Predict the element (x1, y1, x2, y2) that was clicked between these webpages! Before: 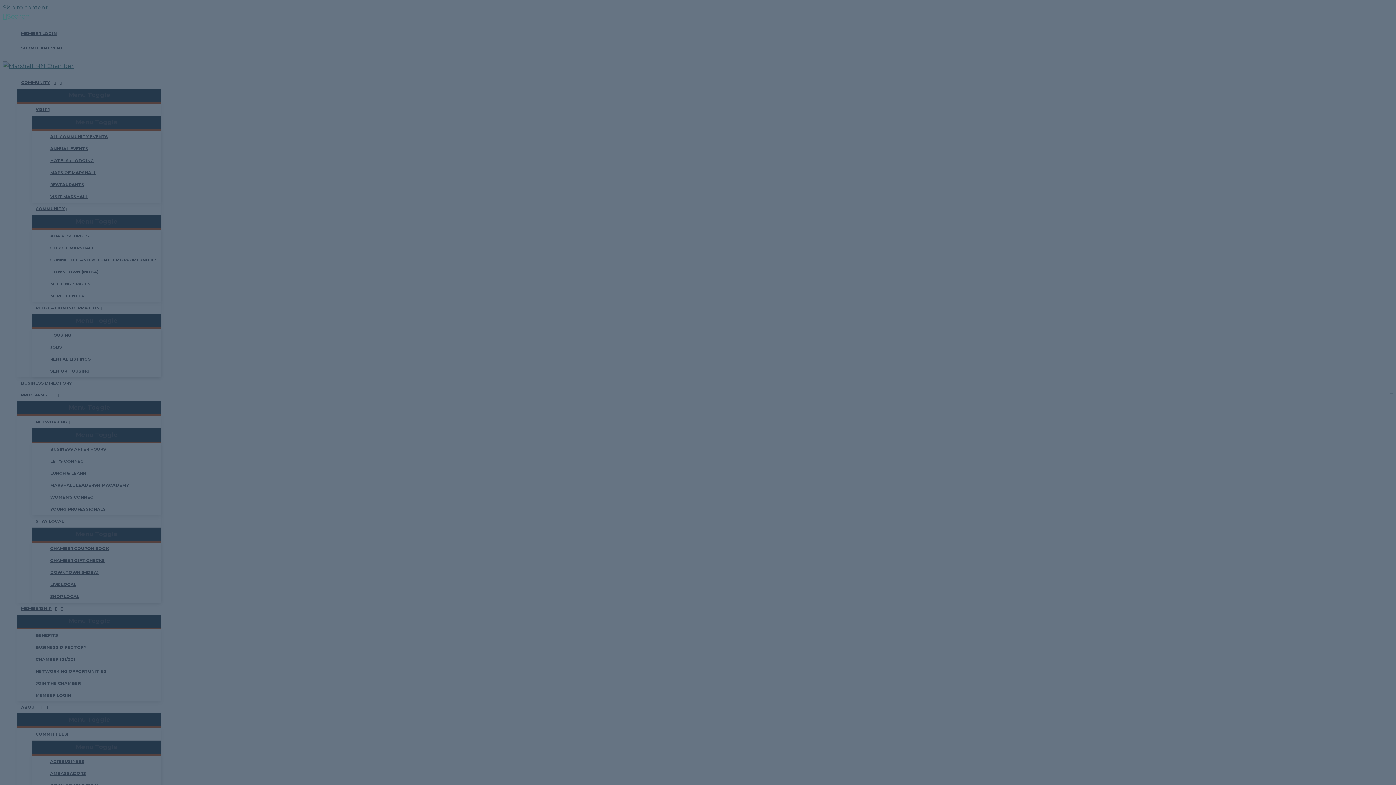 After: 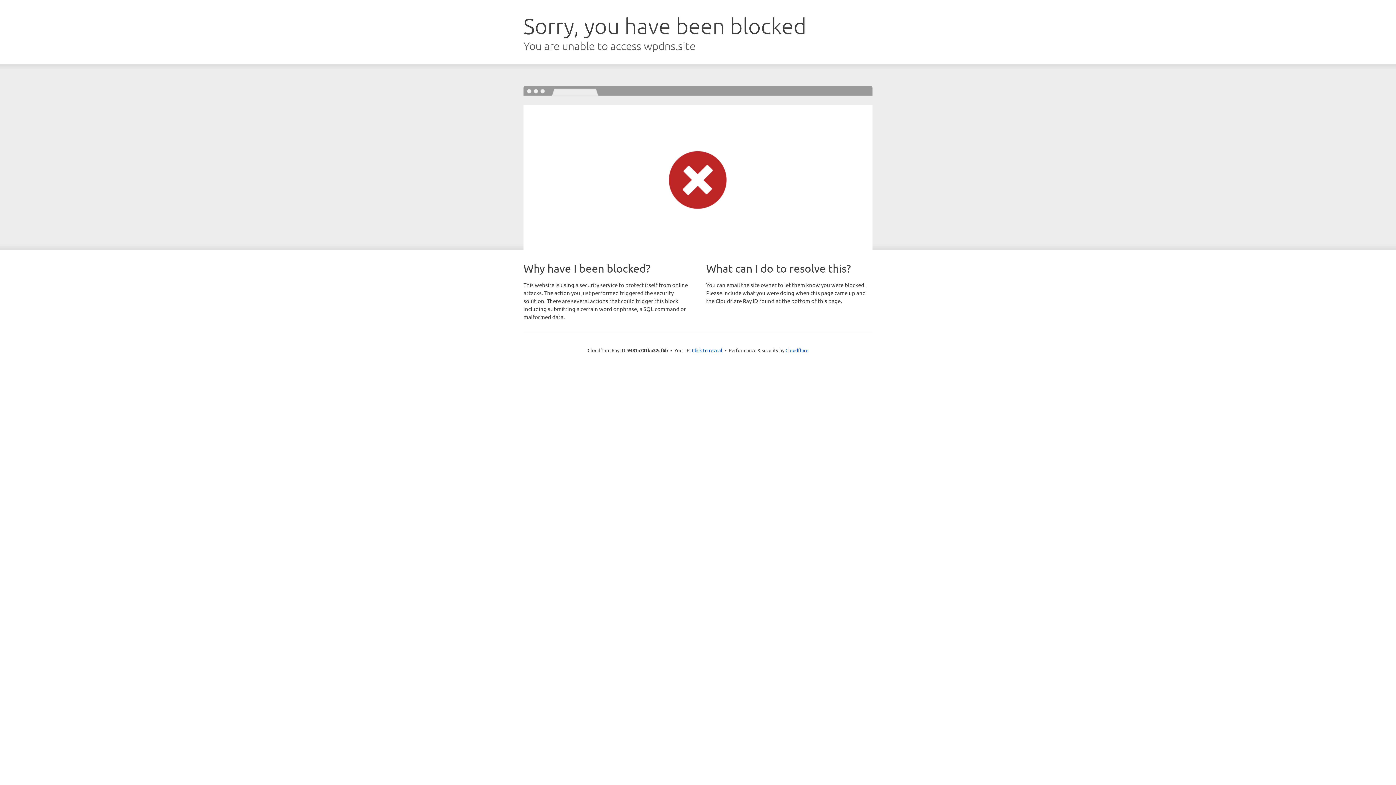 Action: bbox: (2, 12, 29, 20) label: Search button